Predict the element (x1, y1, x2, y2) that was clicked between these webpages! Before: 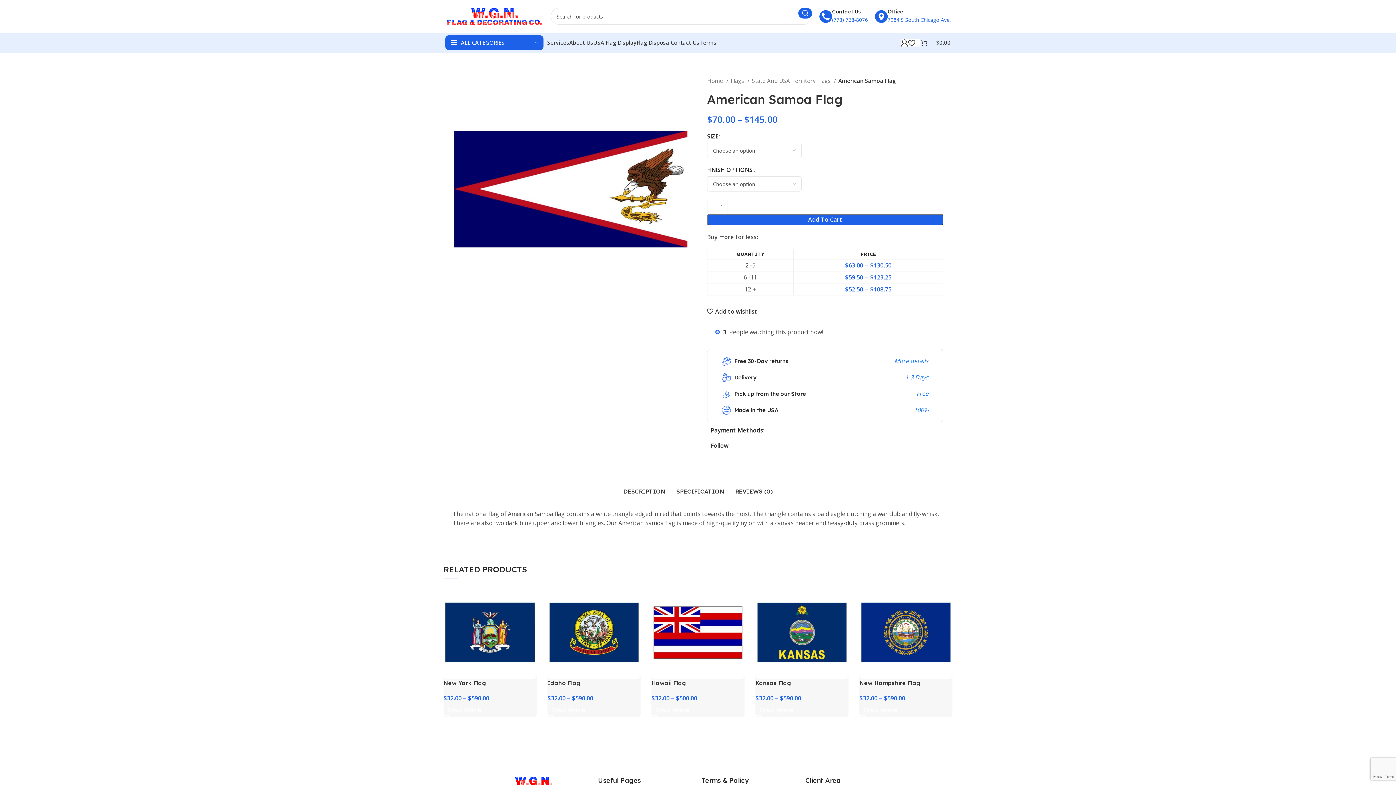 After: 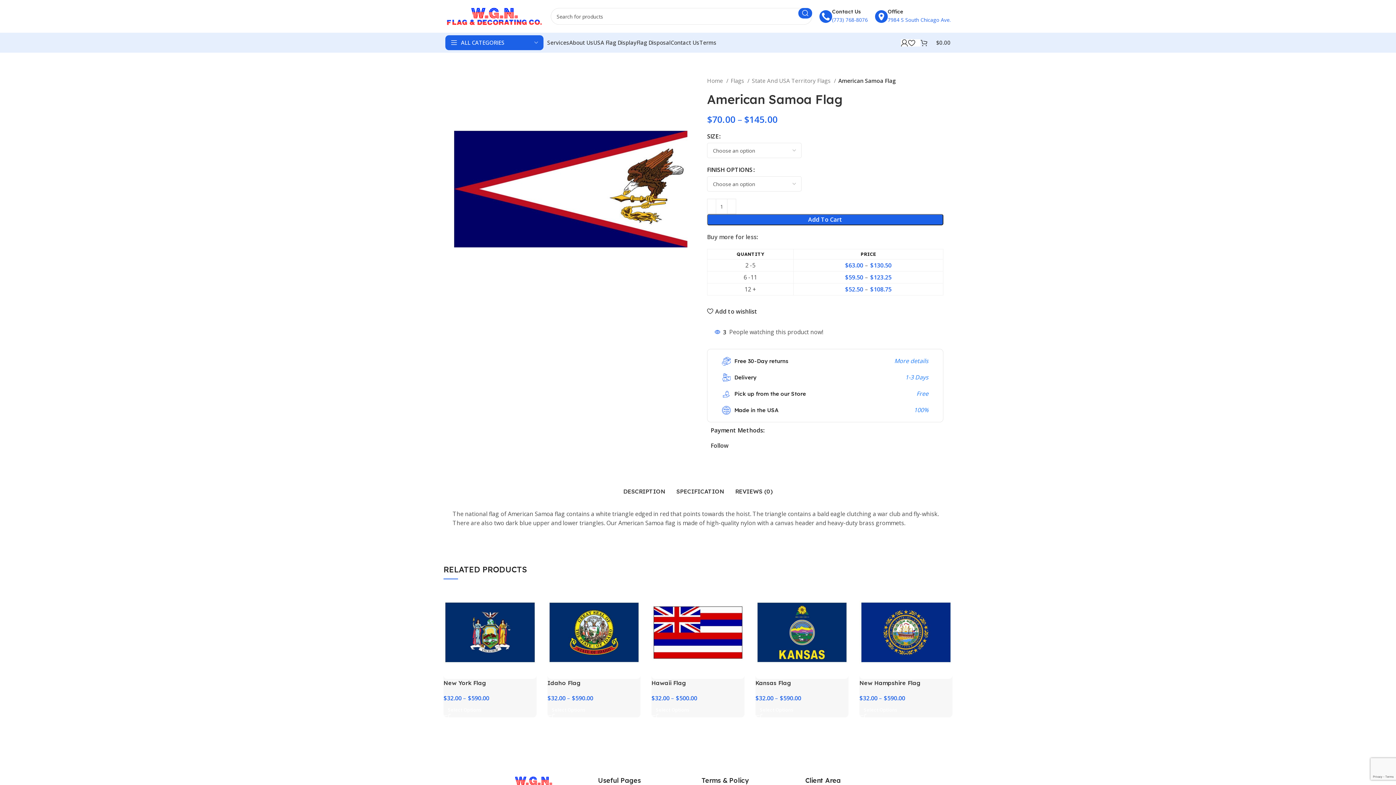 Action: label: Facebook social link bbox: (730, 443, 734, 448)